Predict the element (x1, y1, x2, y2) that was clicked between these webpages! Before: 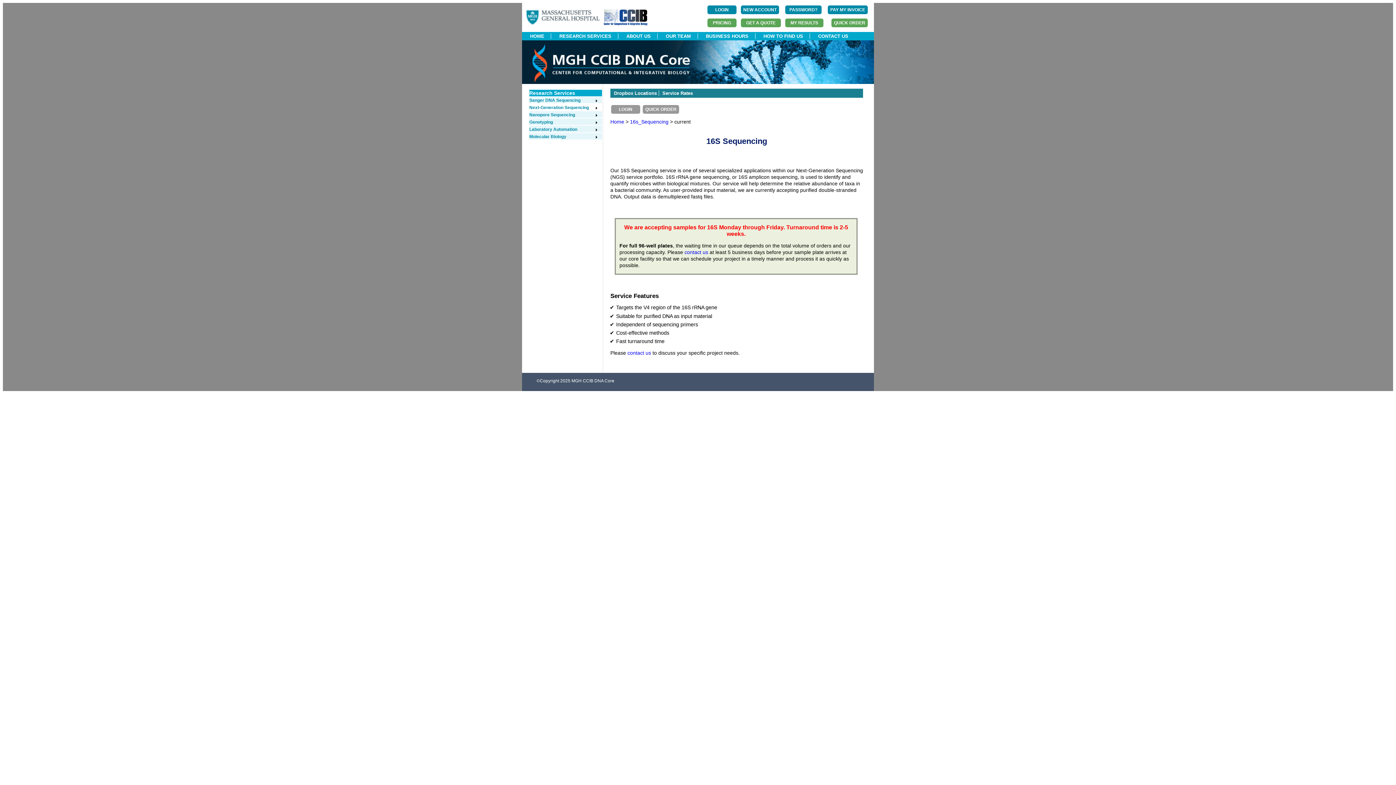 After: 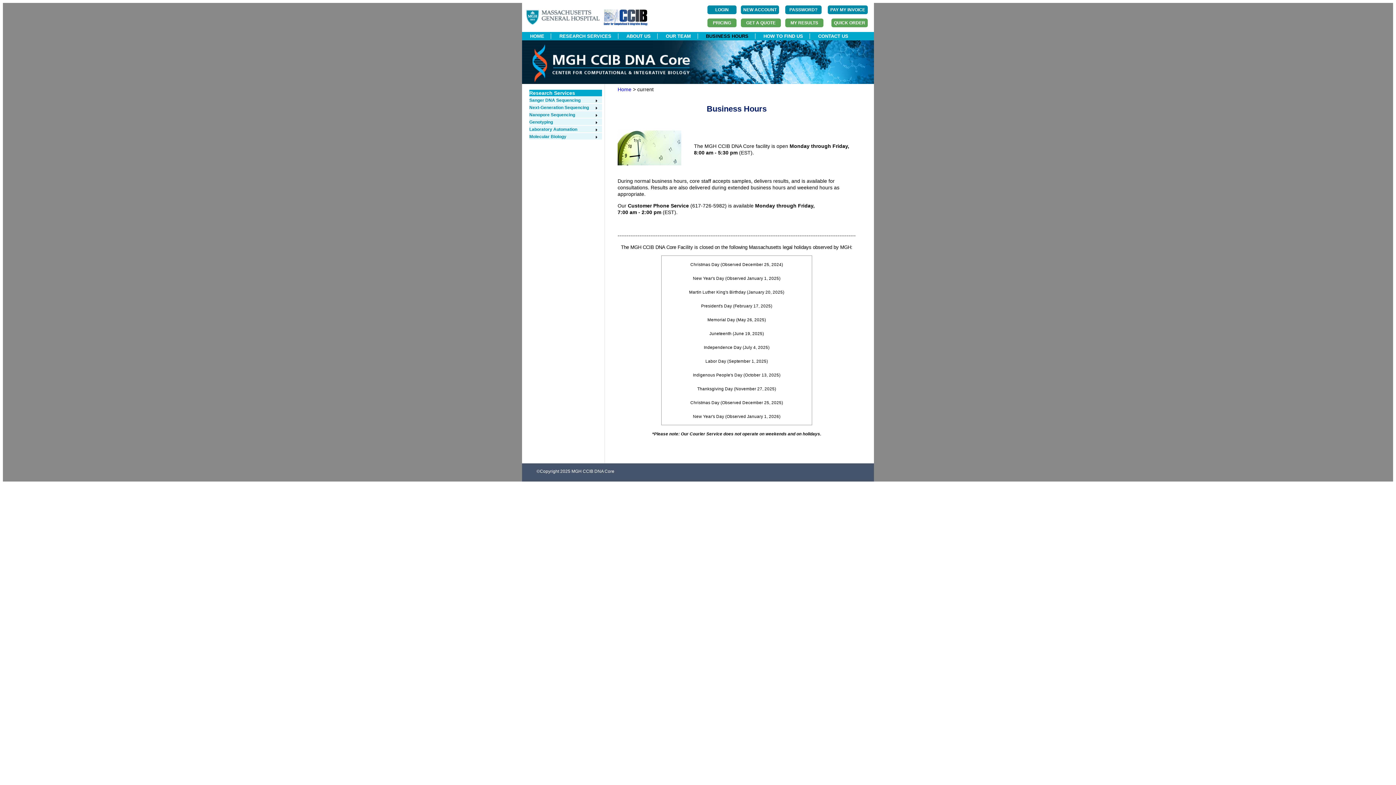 Action: label: BUSINESS HOURS bbox: (699, 33, 755, 38)